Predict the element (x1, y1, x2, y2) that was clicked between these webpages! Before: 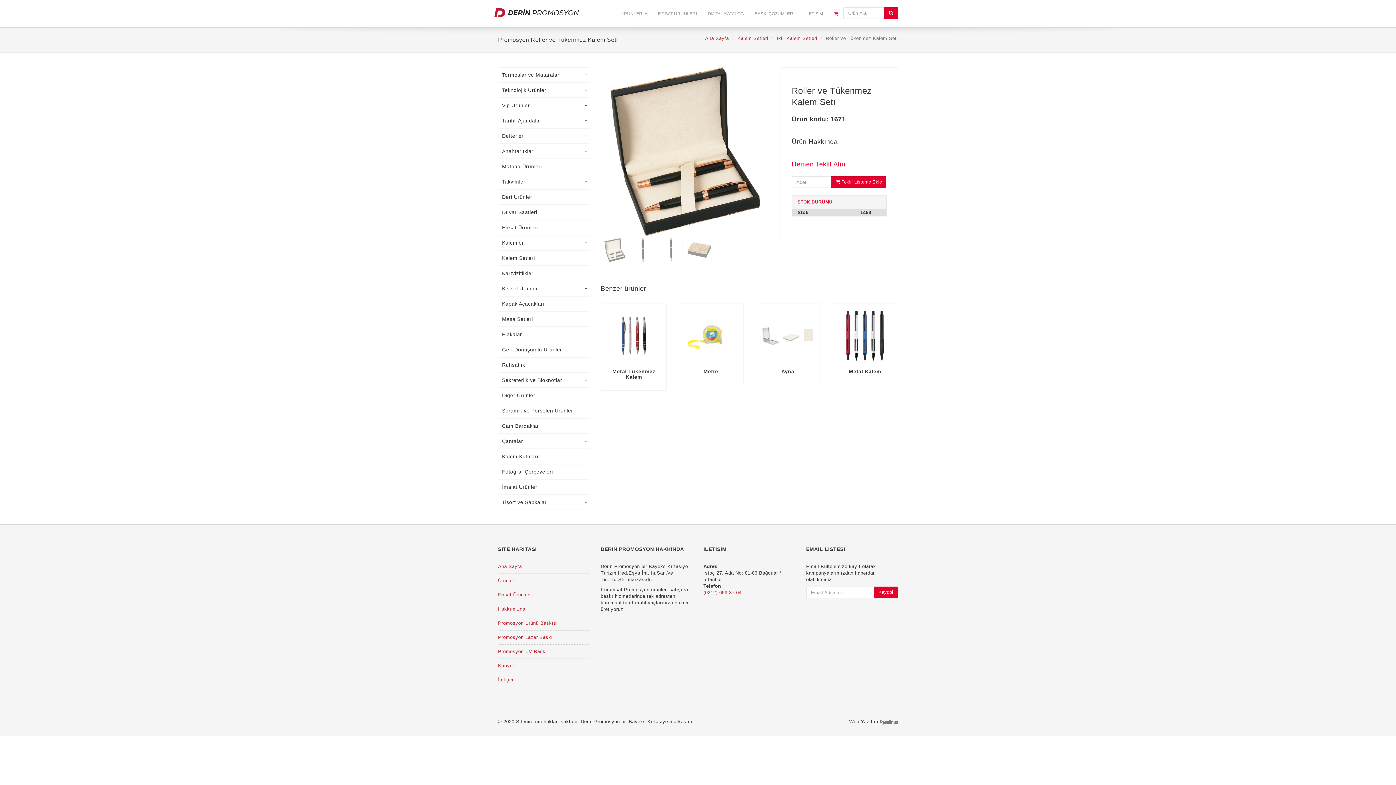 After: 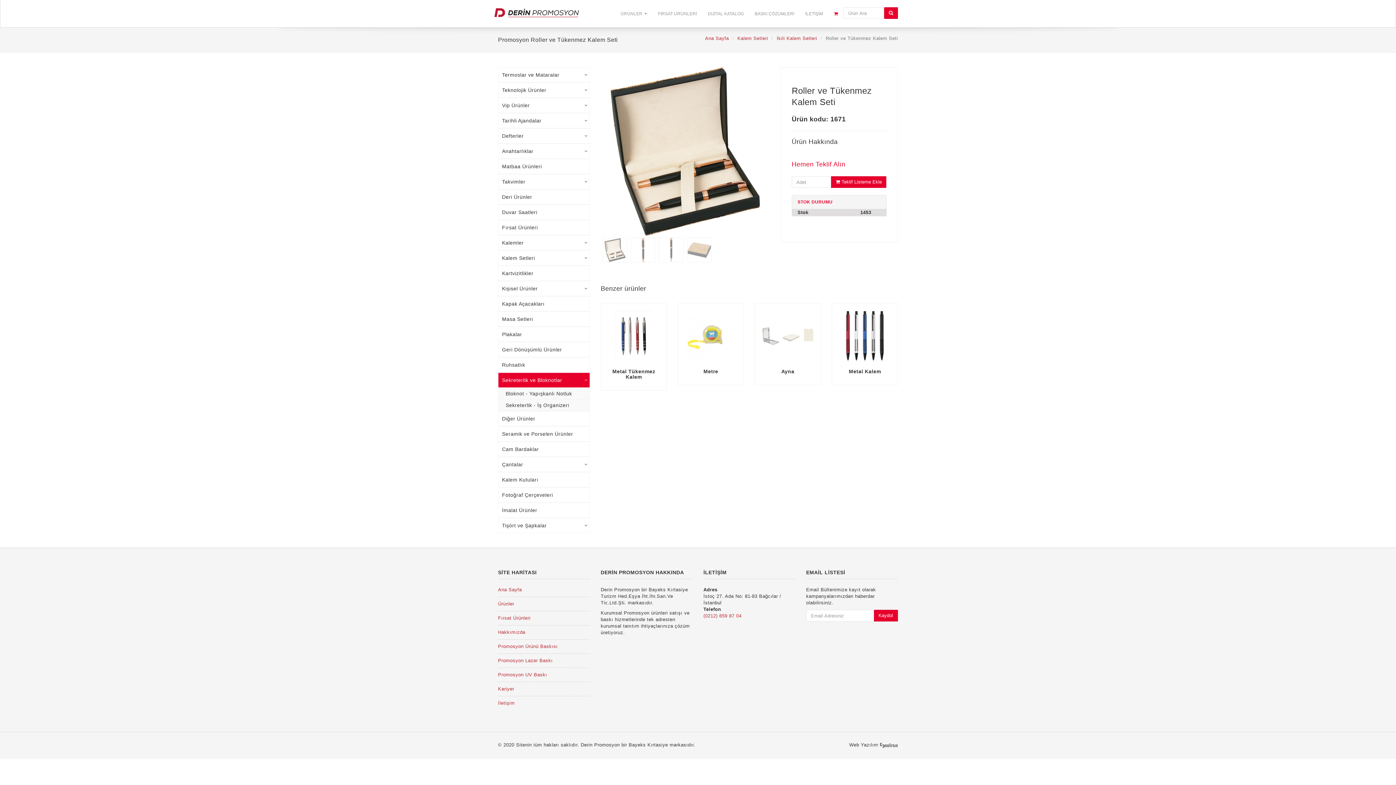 Action: bbox: (498, 372, 590, 388) label: Sekreterlik ve Bloknotlar